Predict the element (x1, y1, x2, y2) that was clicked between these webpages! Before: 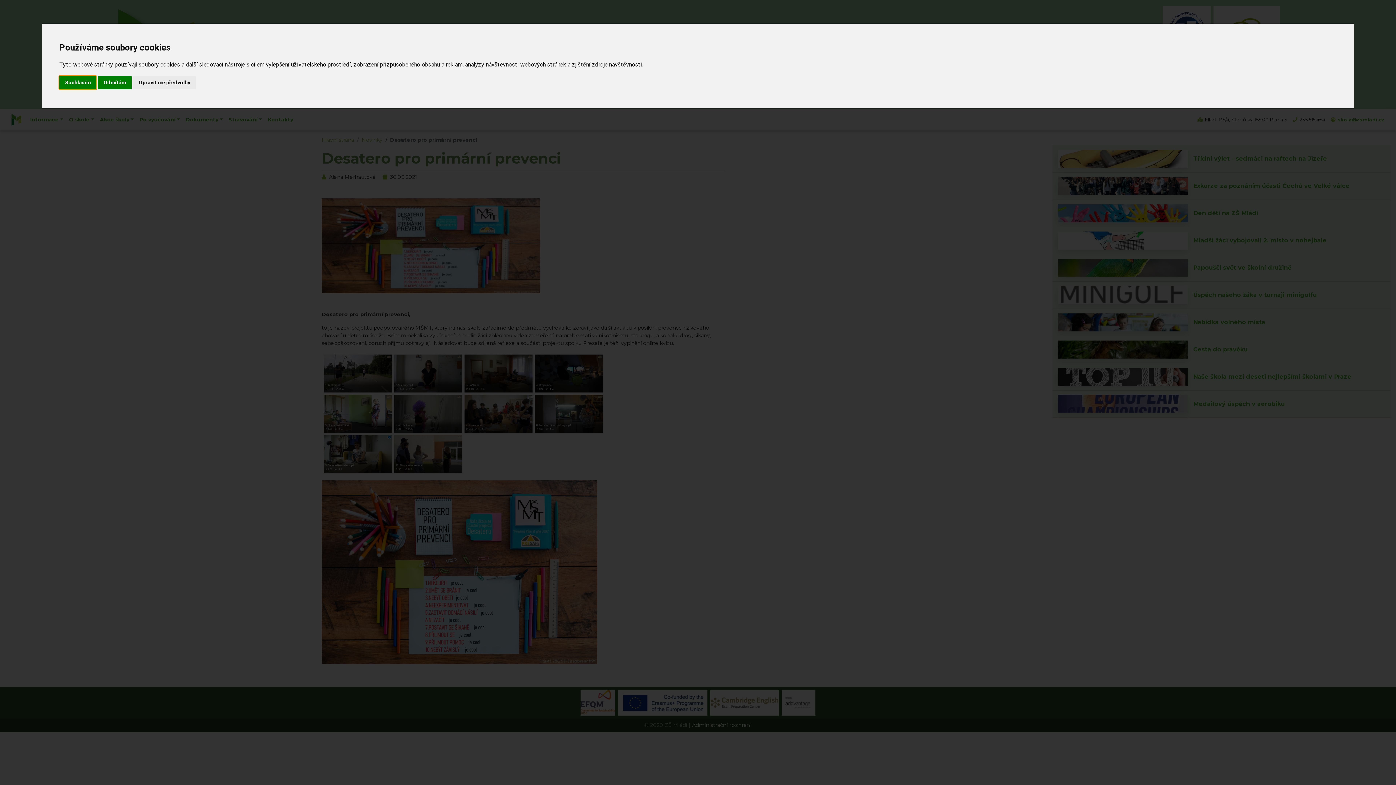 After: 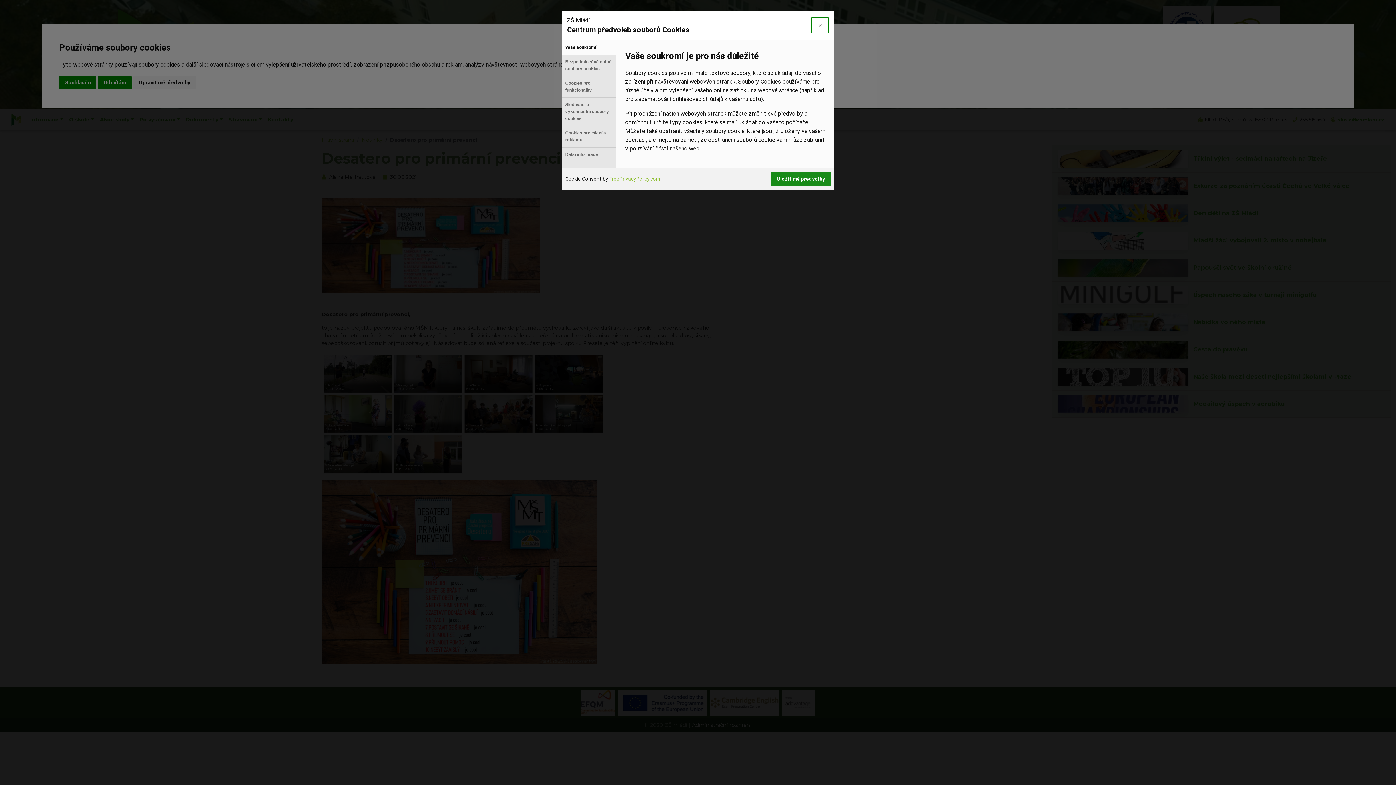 Action: label: Upravit mé předvolby bbox: (133, 75, 196, 89)